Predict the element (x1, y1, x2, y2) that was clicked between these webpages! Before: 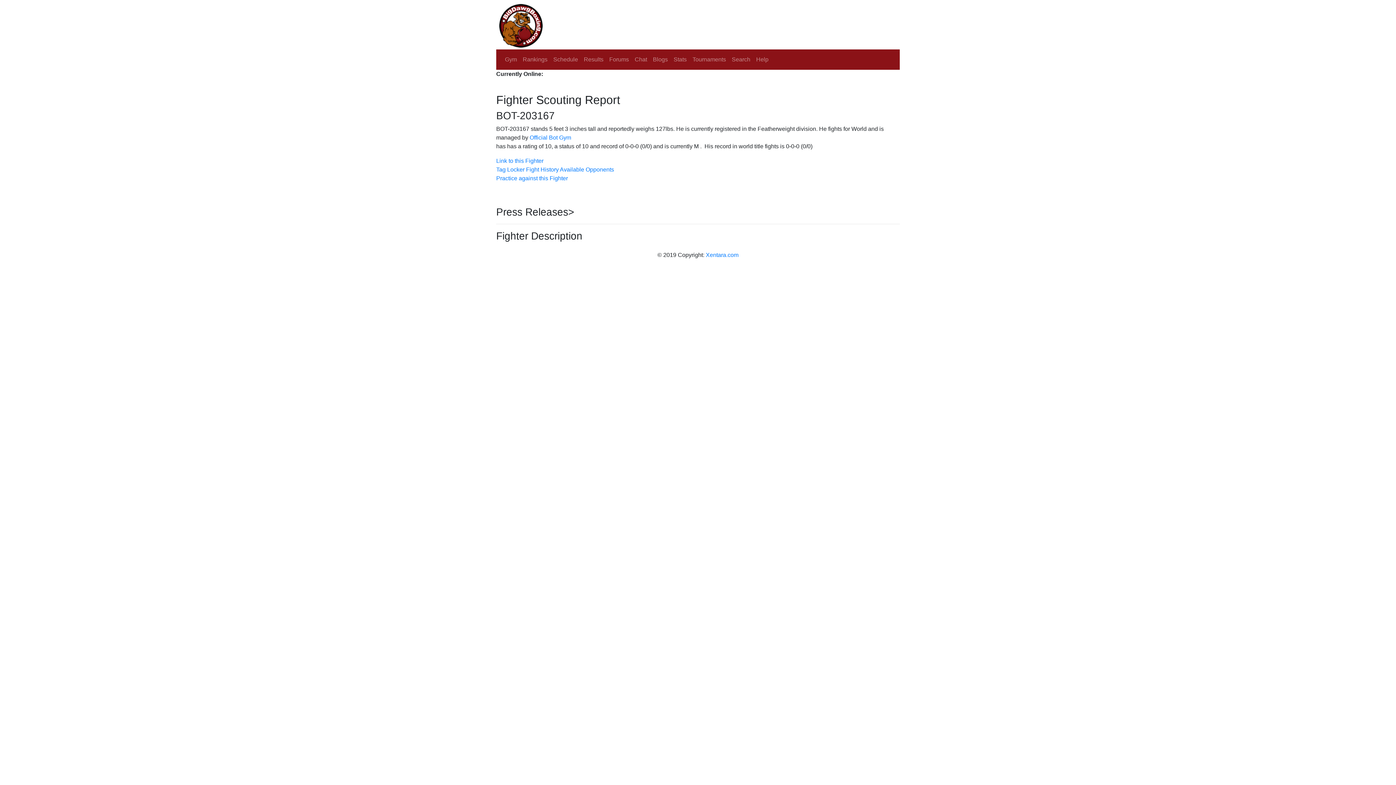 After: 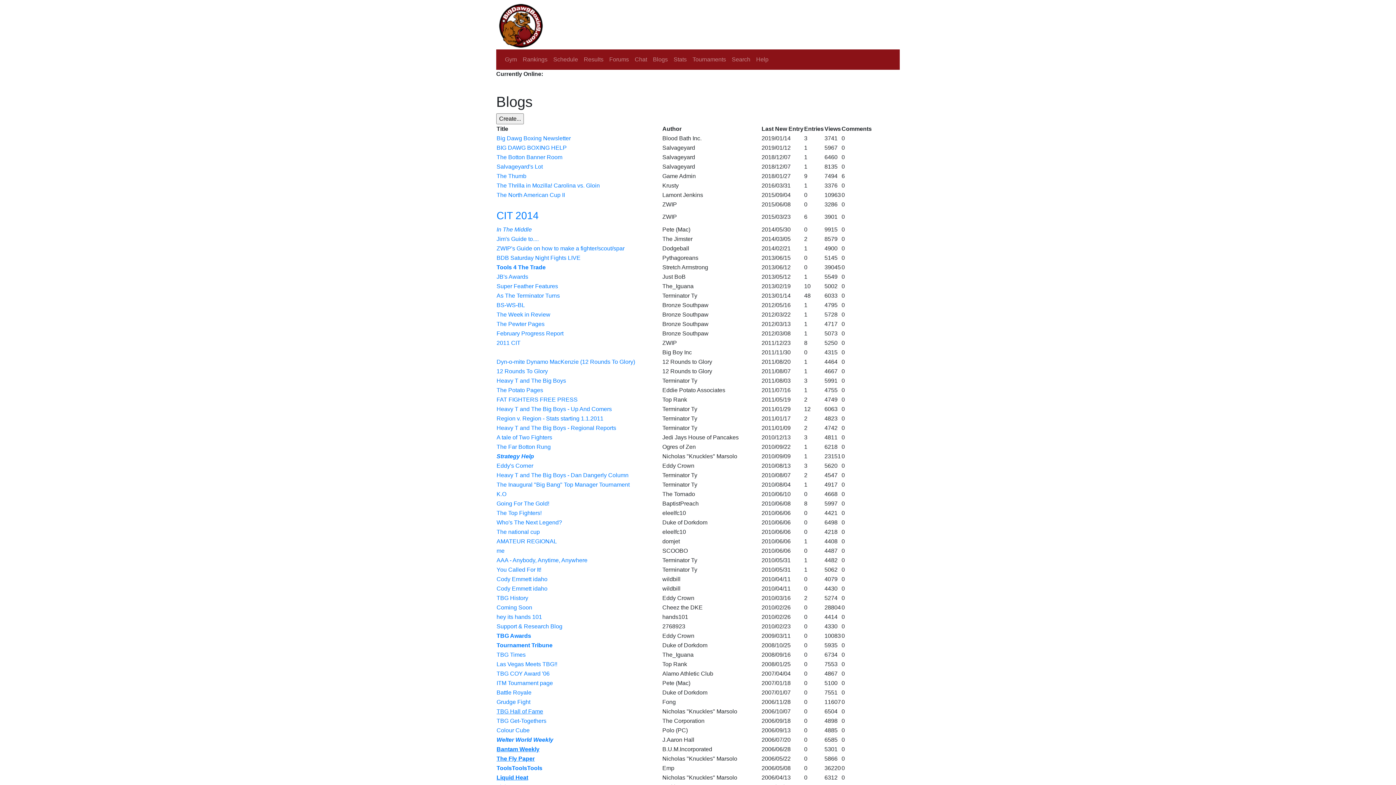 Action: bbox: (650, 52, 670, 66) label: Blogs